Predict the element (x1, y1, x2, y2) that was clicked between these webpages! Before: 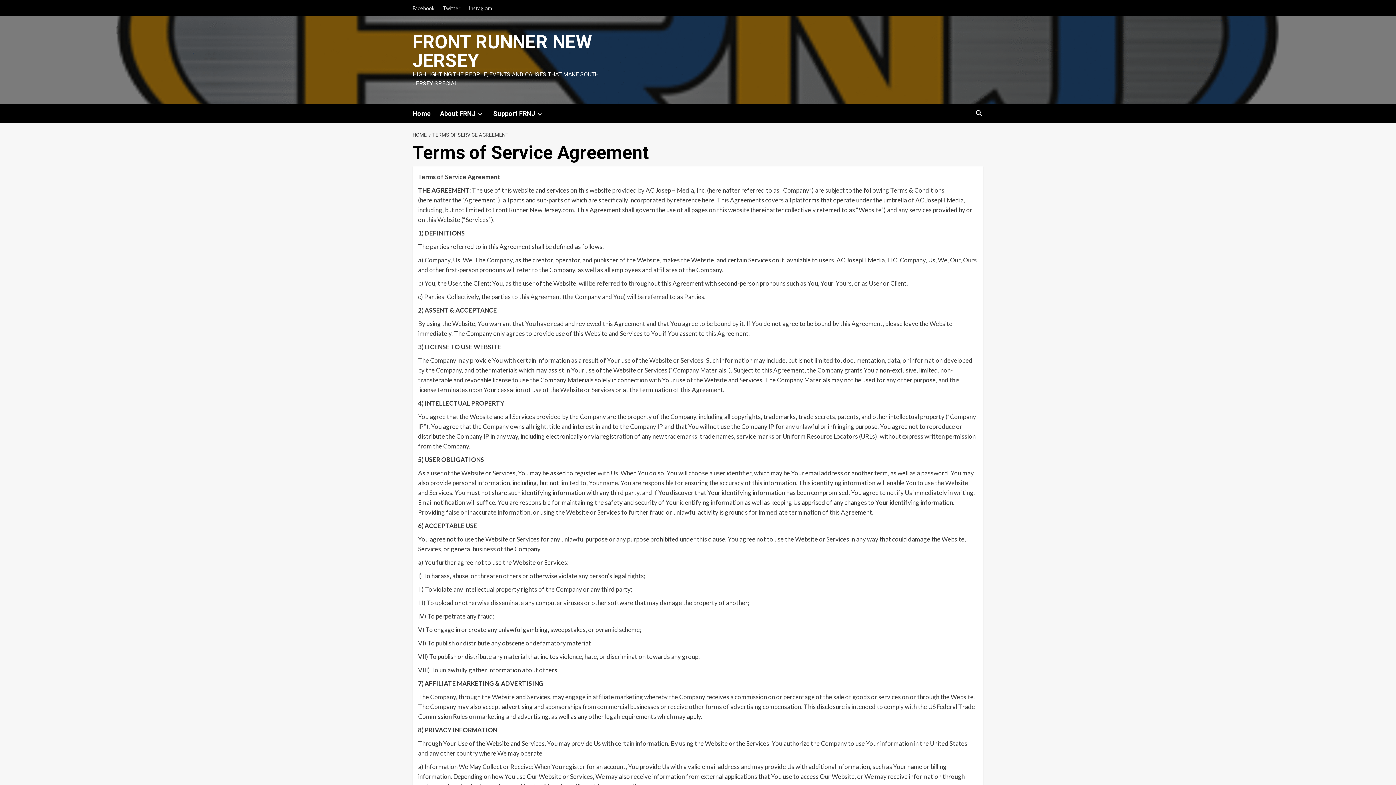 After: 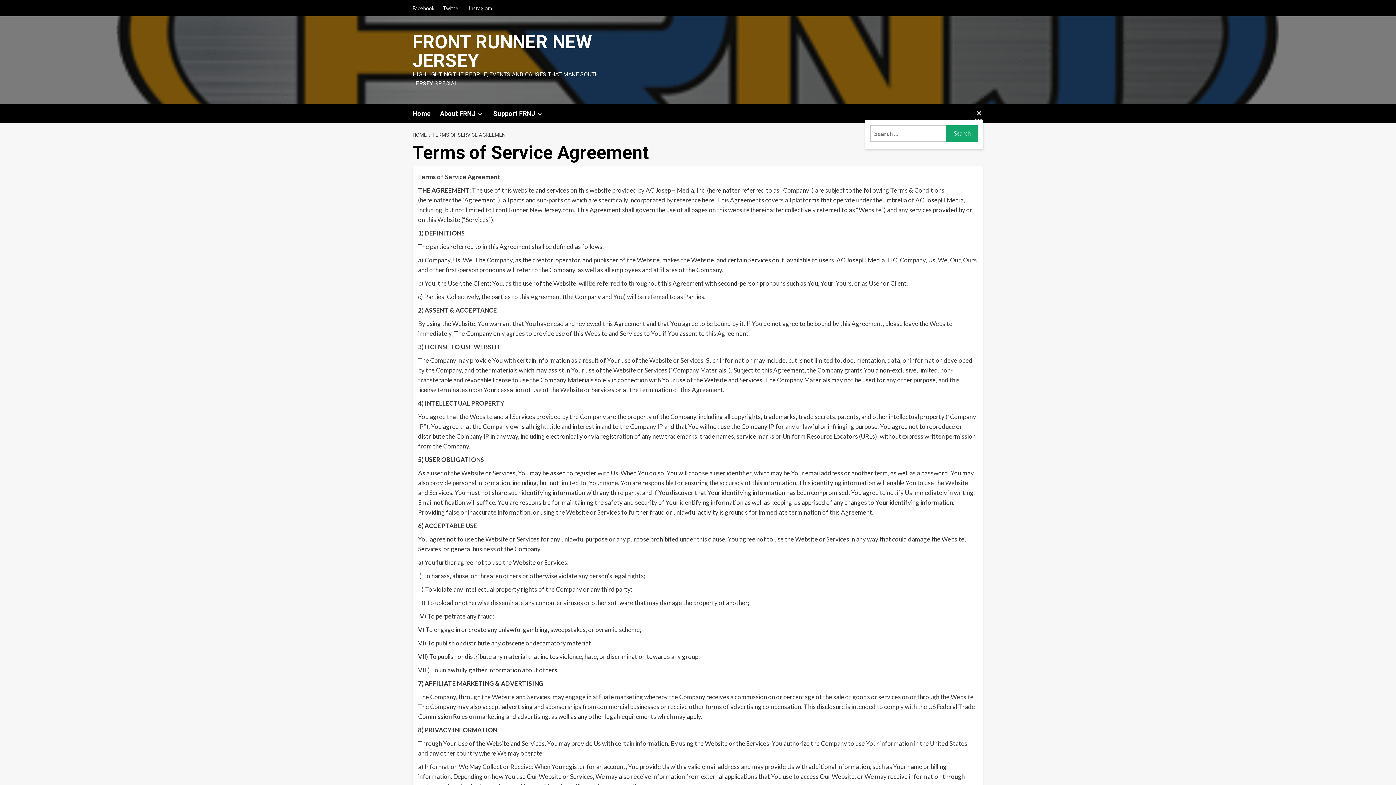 Action: bbox: (974, 107, 983, 119)